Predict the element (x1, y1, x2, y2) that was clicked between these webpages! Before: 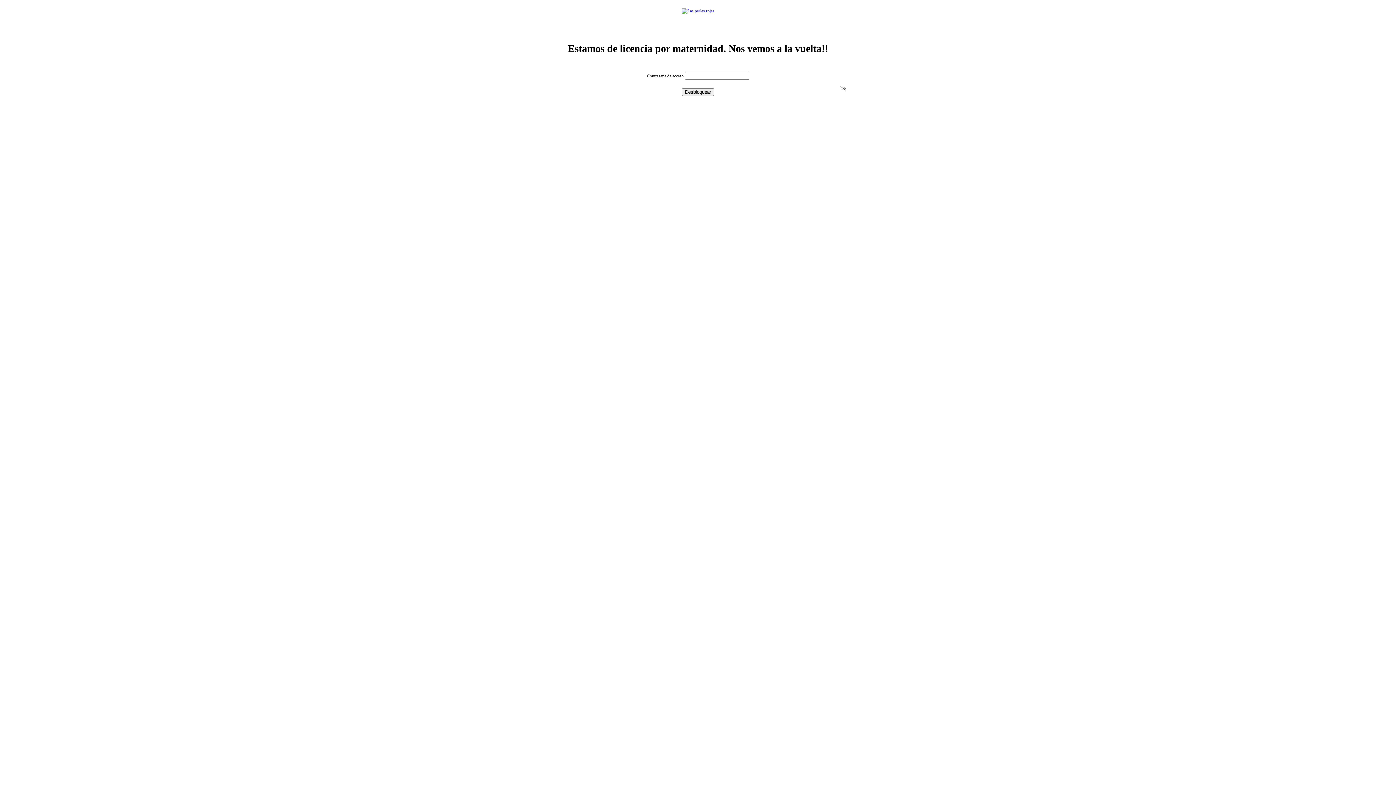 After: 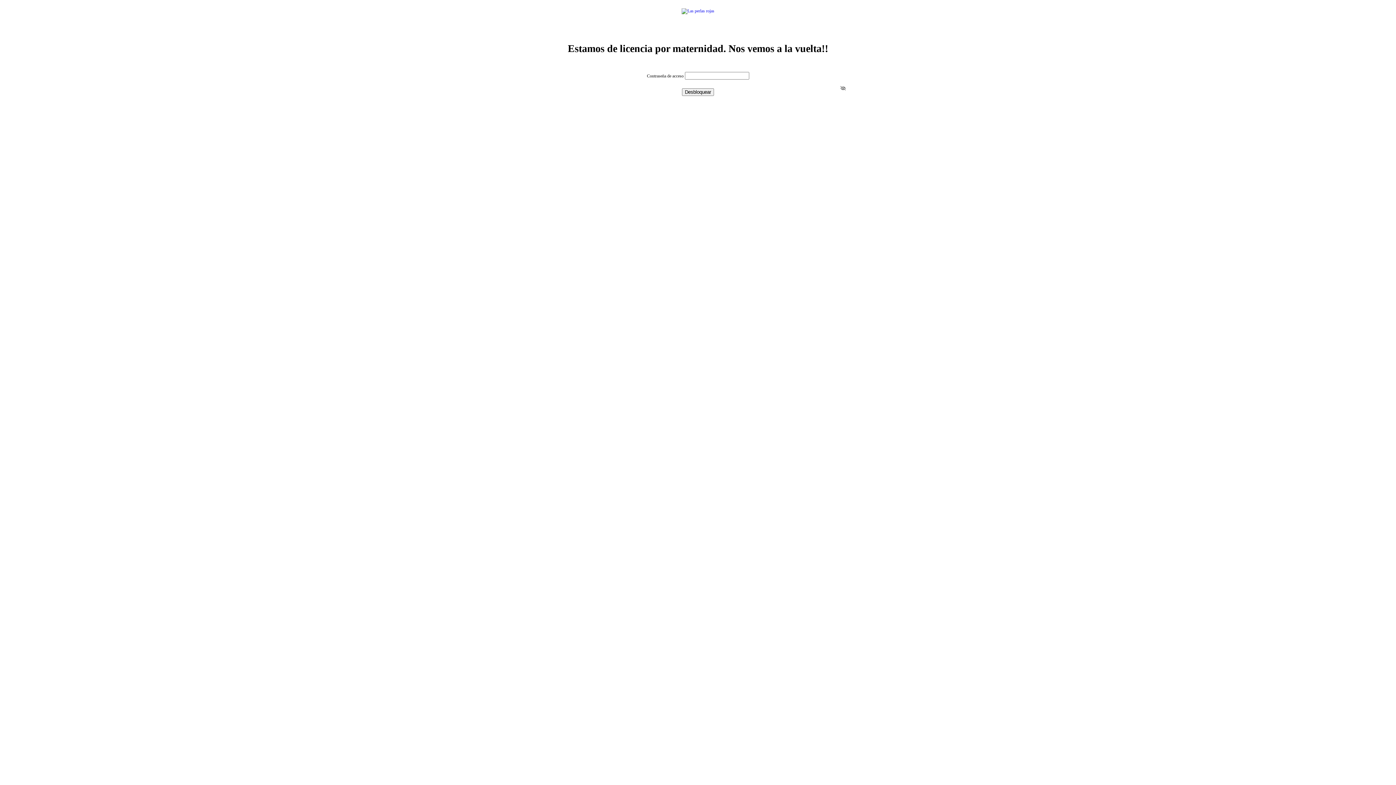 Action: label: Ver contraseña bbox: (836, 82, 849, 94)